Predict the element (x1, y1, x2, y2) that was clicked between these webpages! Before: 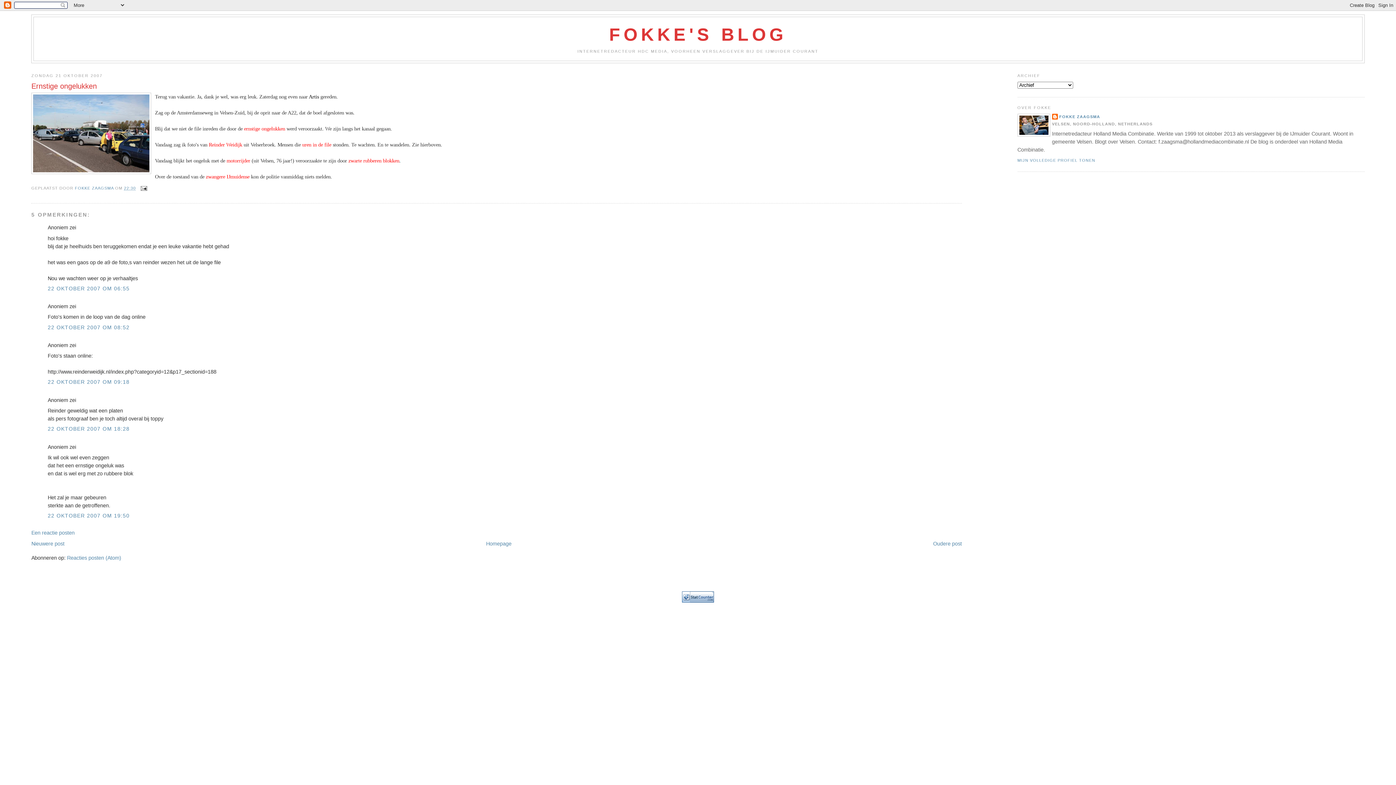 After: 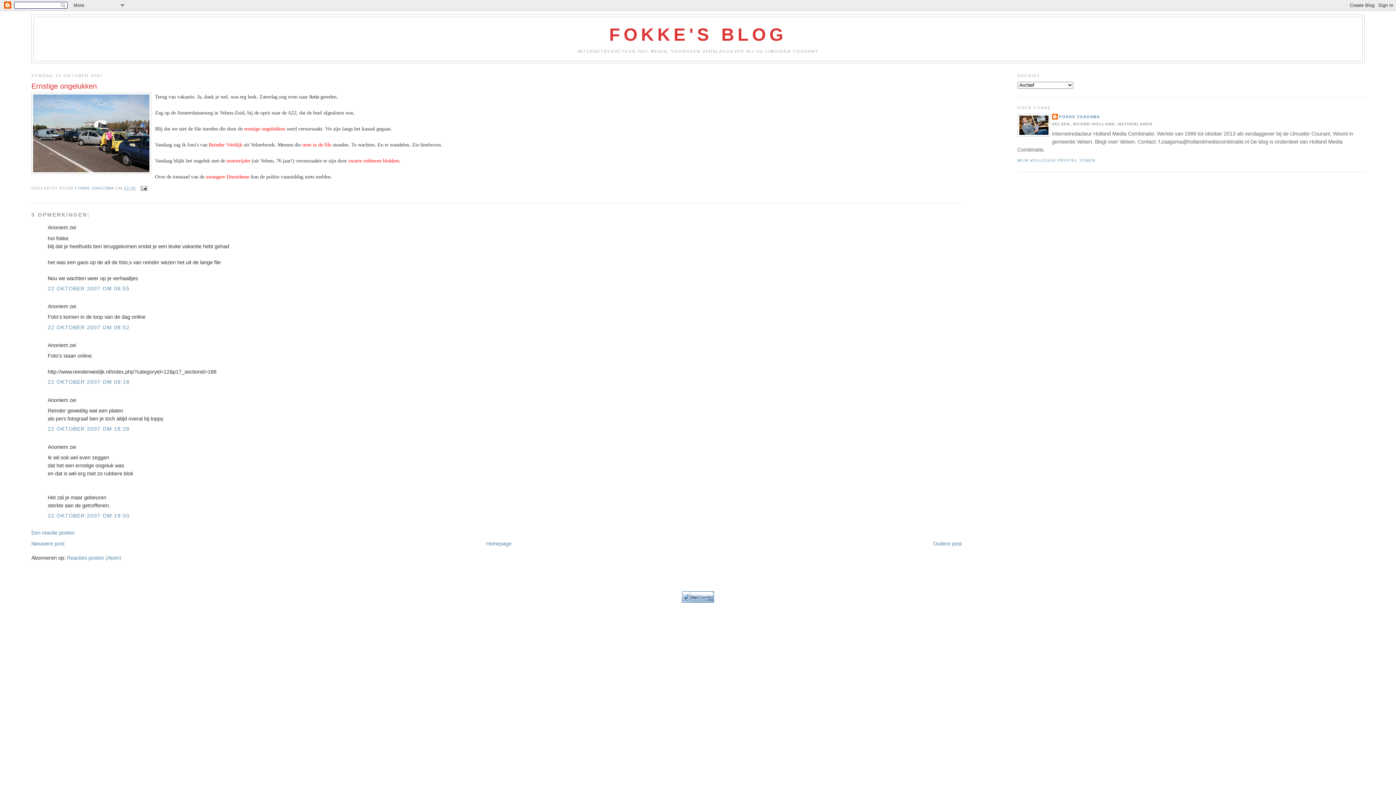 Action: bbox: (682, 598, 714, 604)